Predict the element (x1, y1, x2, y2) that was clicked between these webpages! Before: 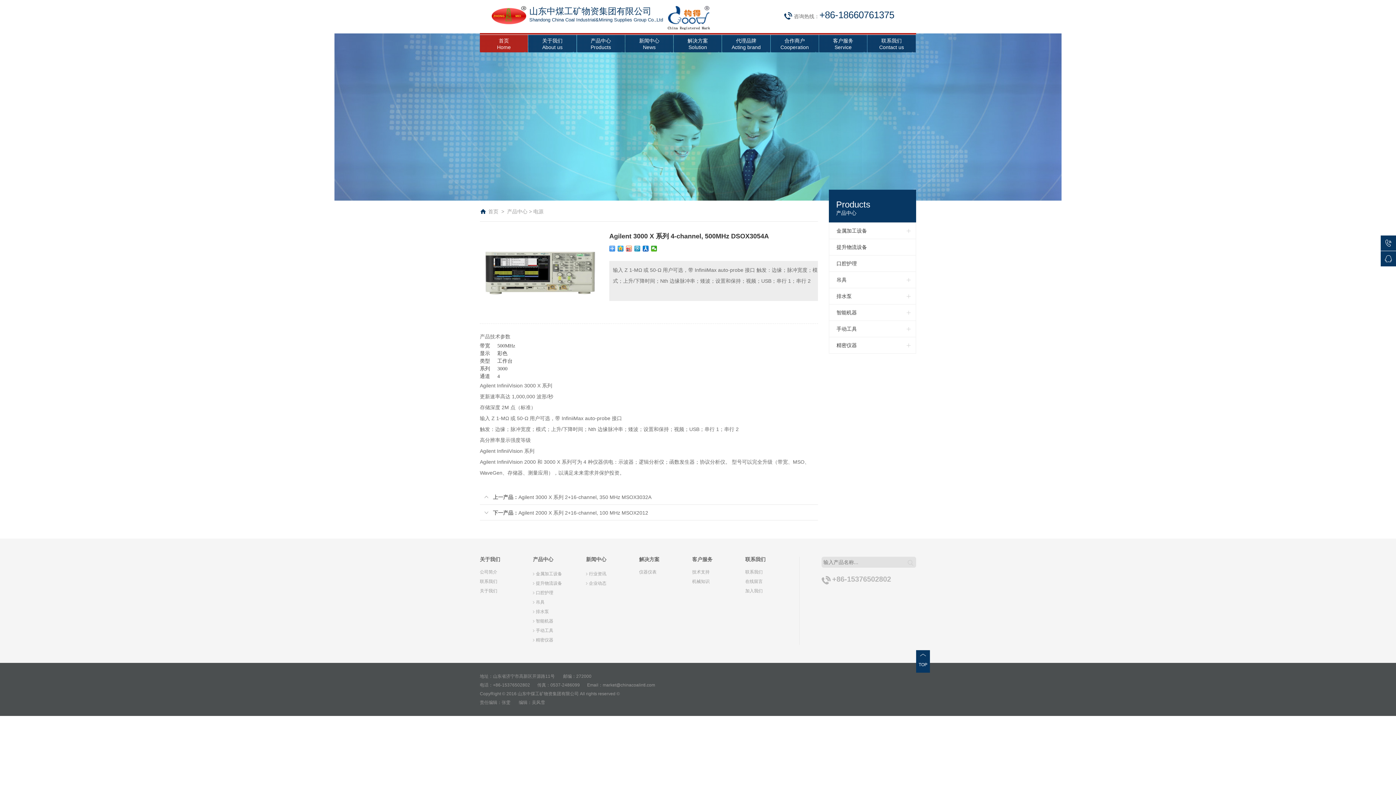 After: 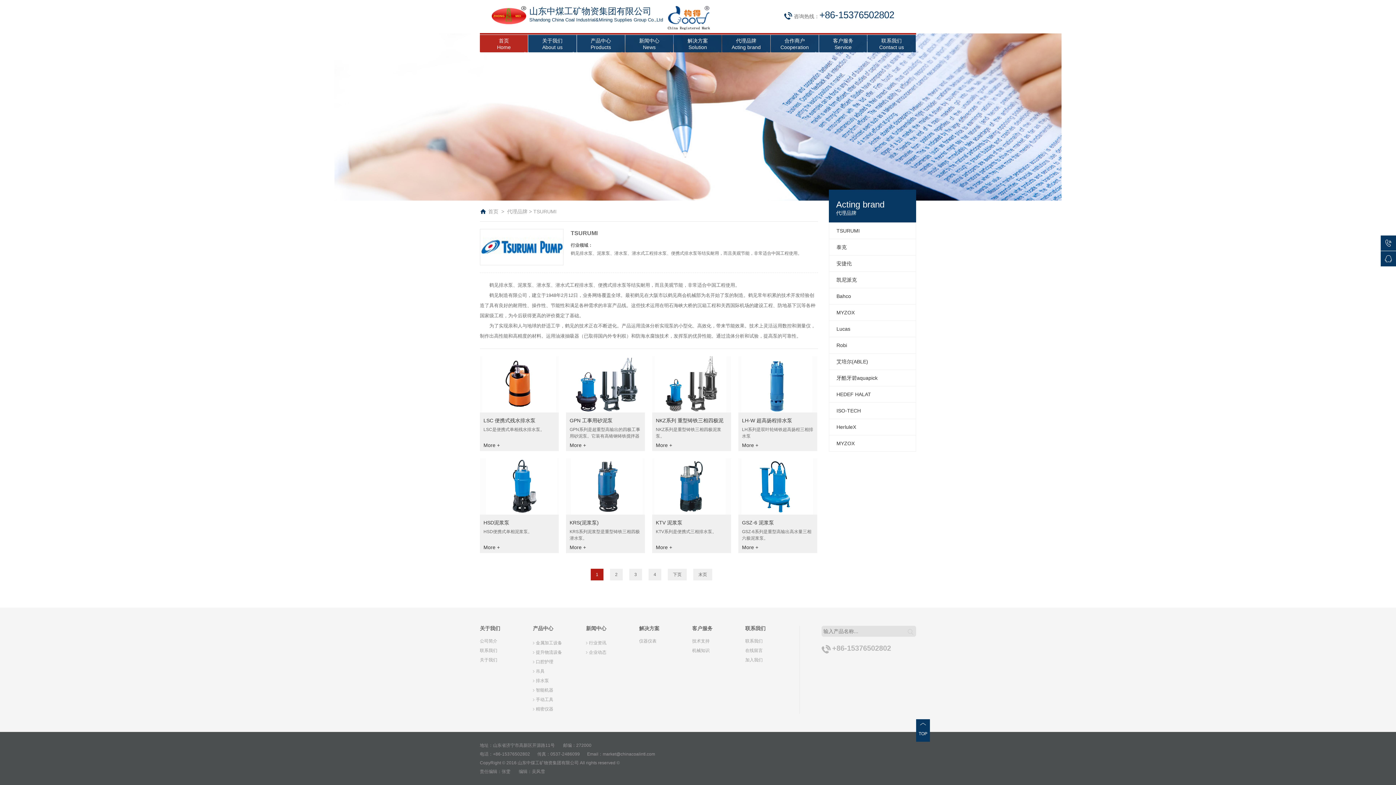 Action: label: 代理品牌
Acting brand bbox: (722, 34, 770, 52)